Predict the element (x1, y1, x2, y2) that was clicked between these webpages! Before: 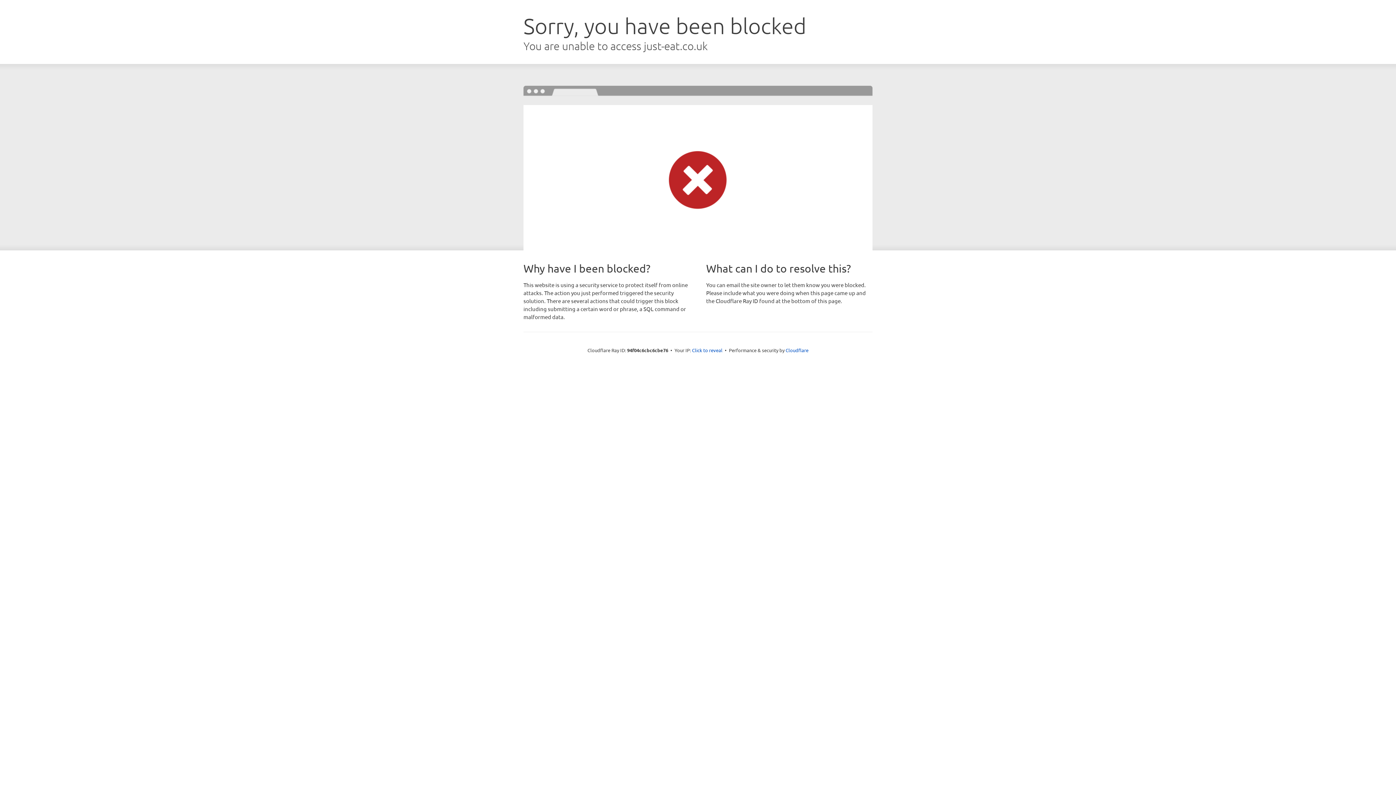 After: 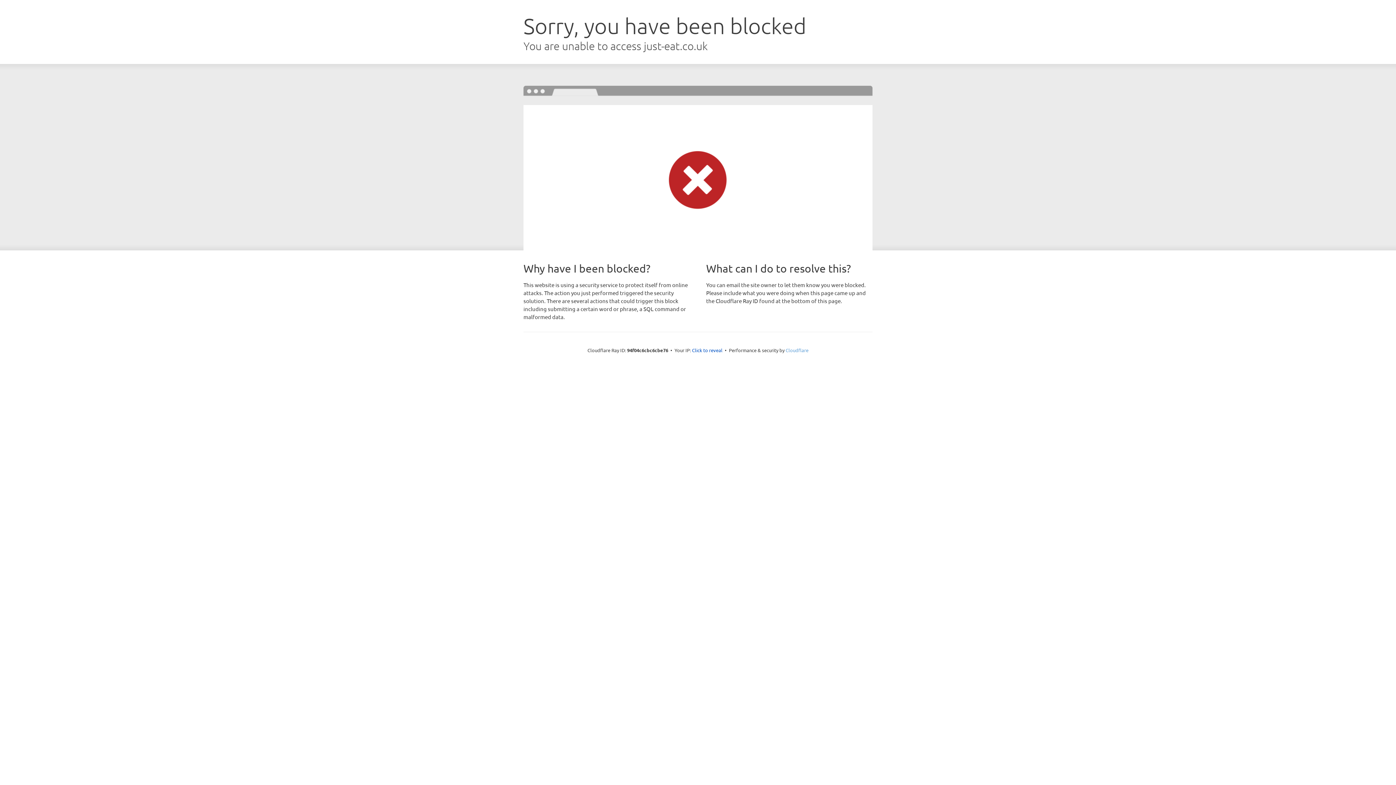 Action: bbox: (785, 347, 808, 353) label: Cloudflare